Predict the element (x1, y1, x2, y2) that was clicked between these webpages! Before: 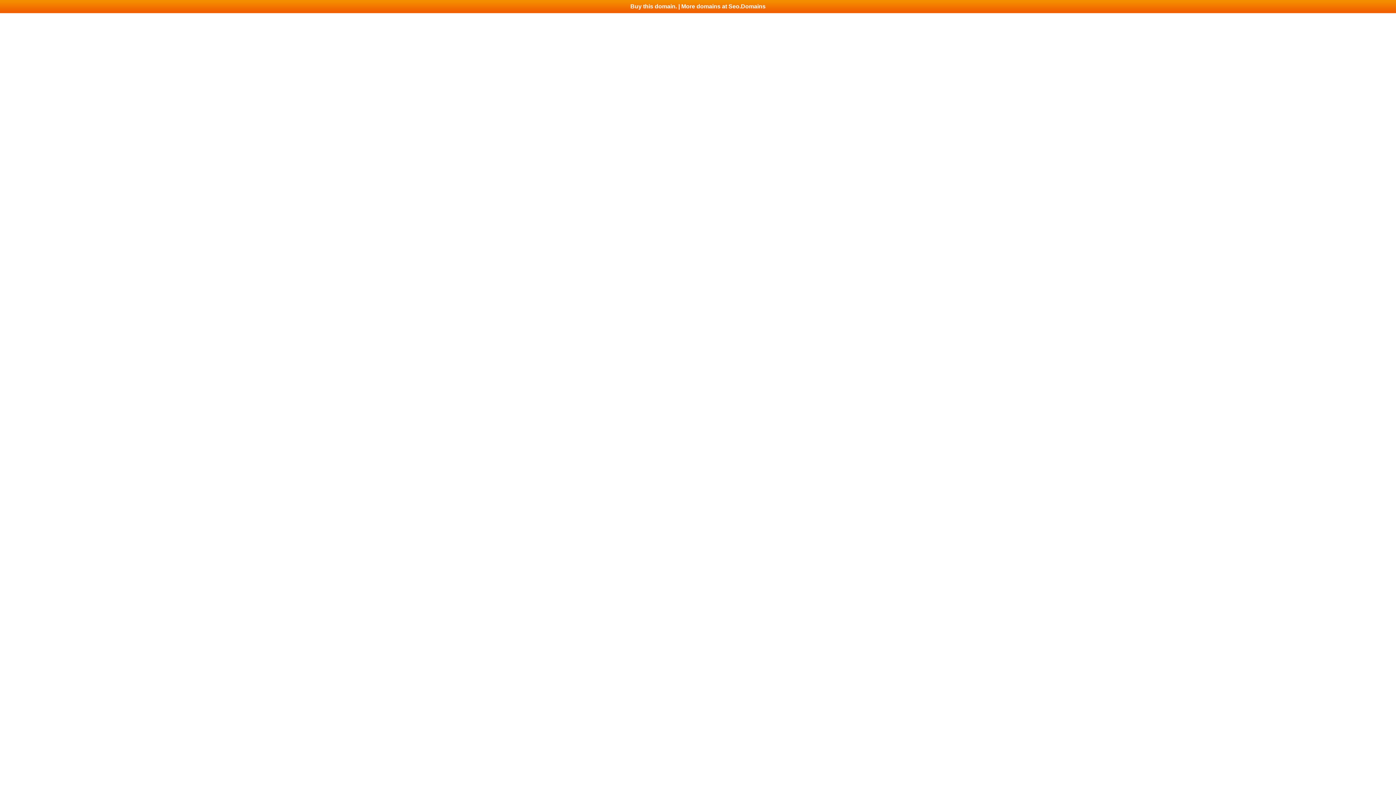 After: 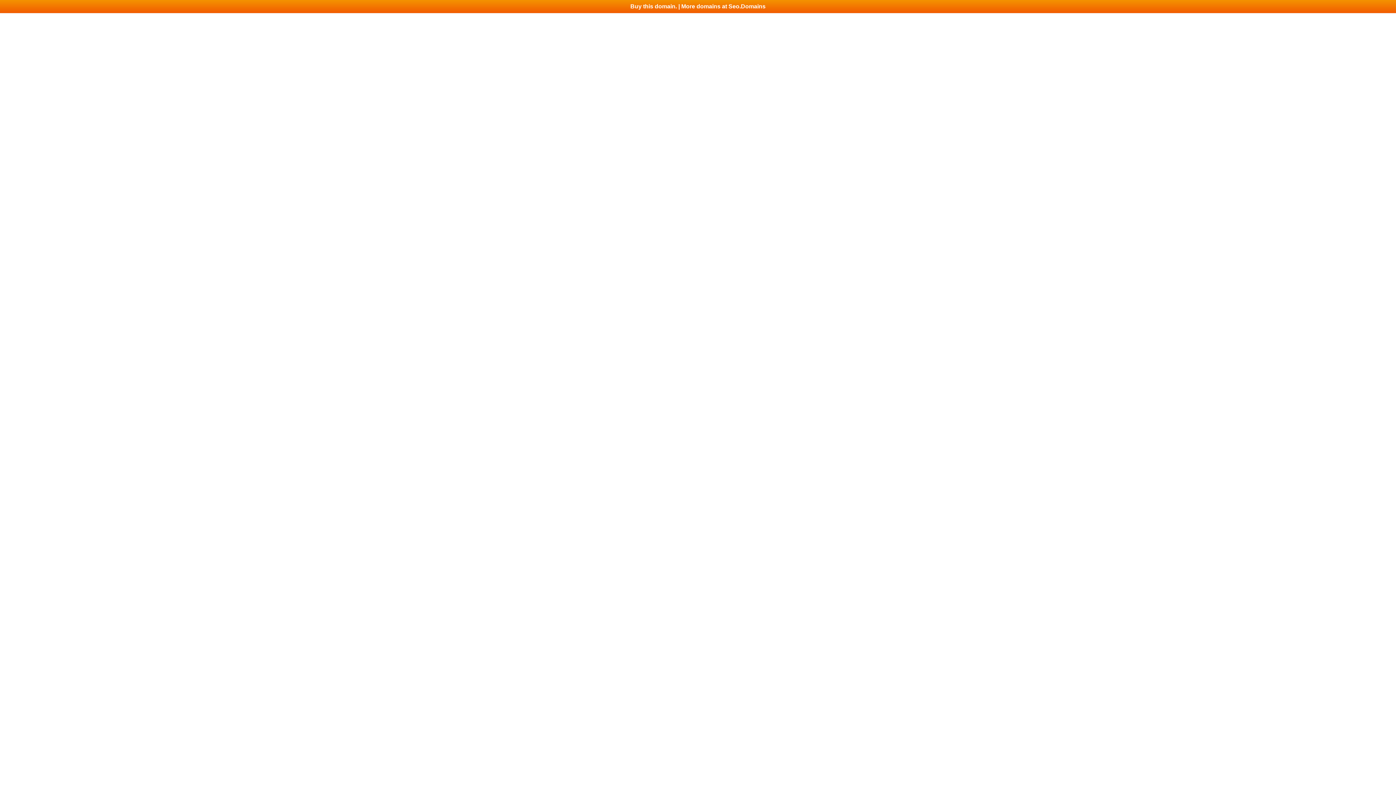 Action: bbox: (0, 0, 1396, 13) label: Buy this domain. | More domains at Seo.Domains